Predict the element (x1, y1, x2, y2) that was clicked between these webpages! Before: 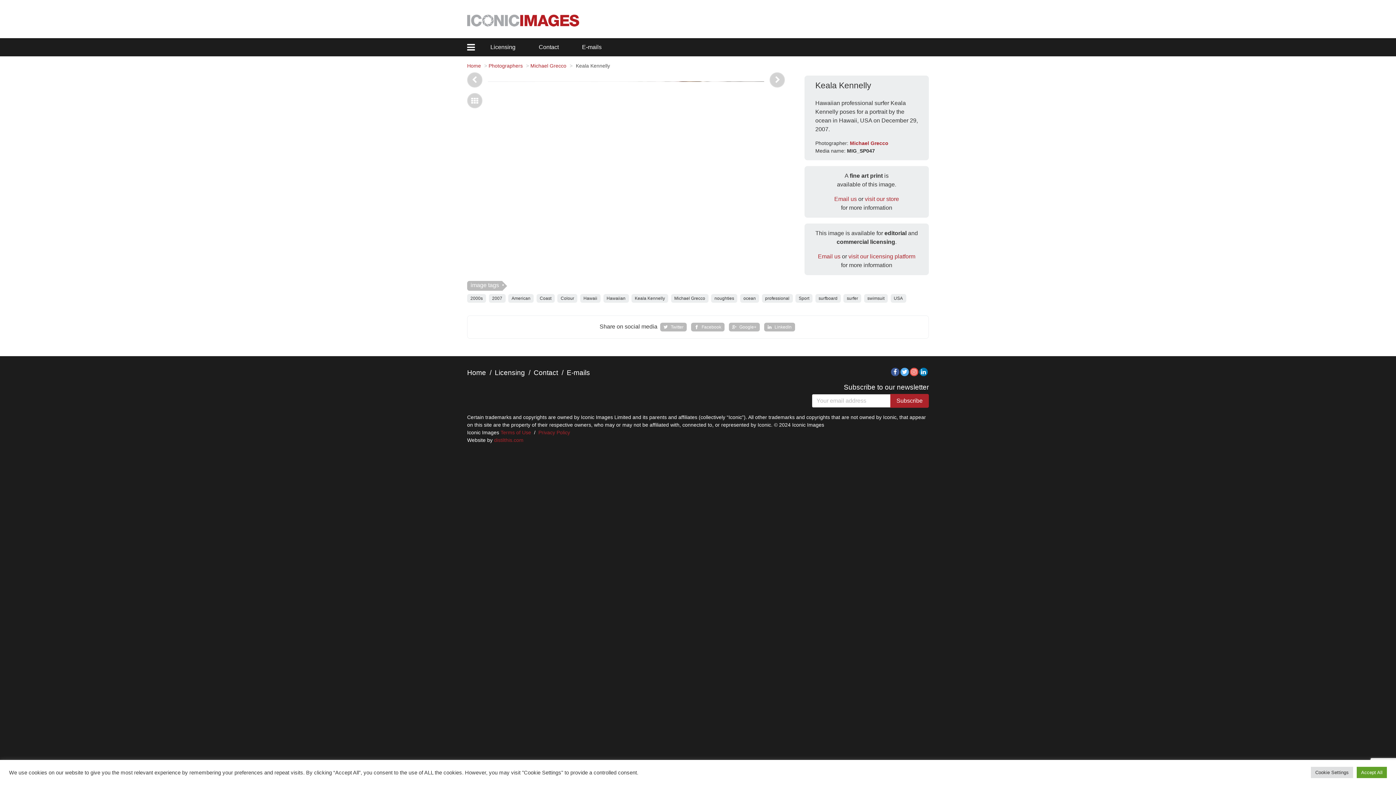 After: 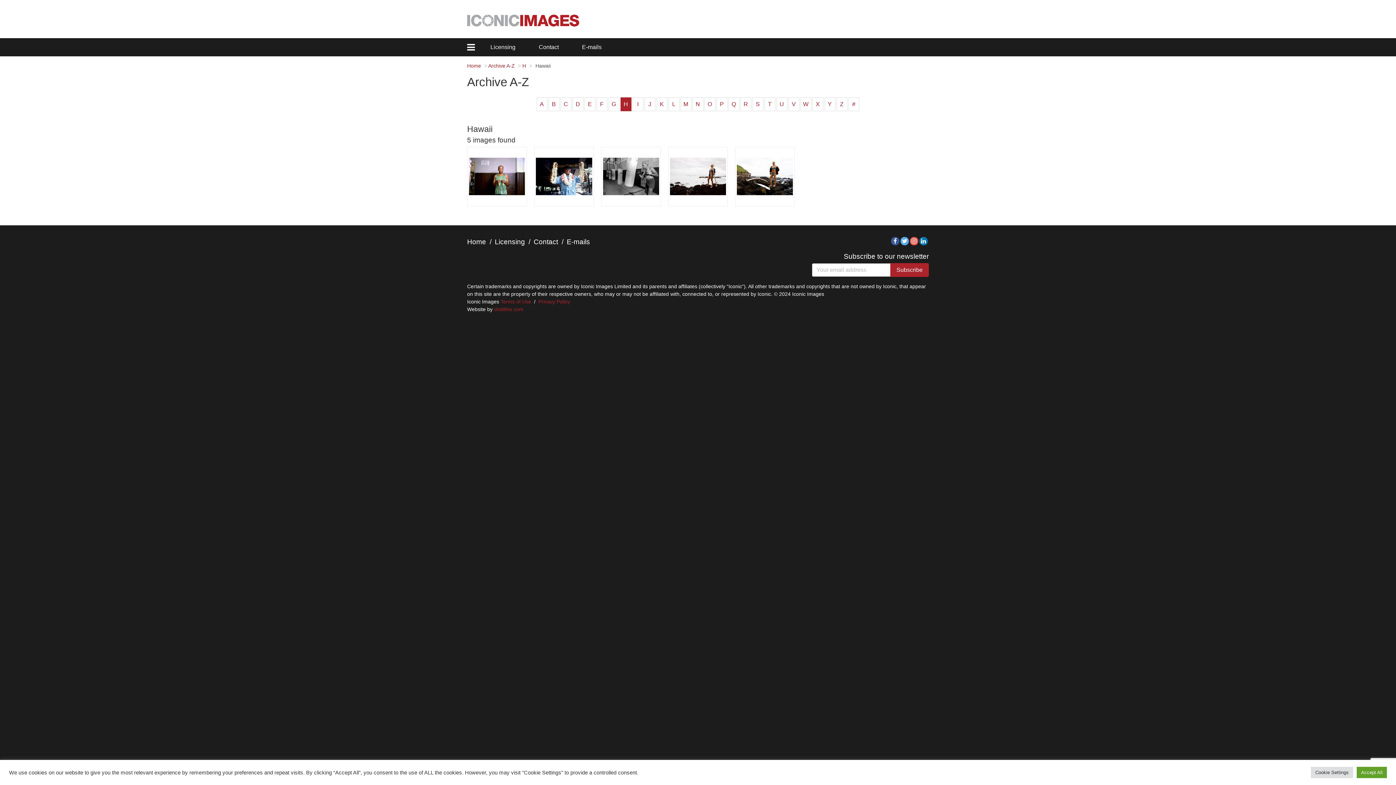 Action: label: Hawaii bbox: (580, 294, 600, 302)